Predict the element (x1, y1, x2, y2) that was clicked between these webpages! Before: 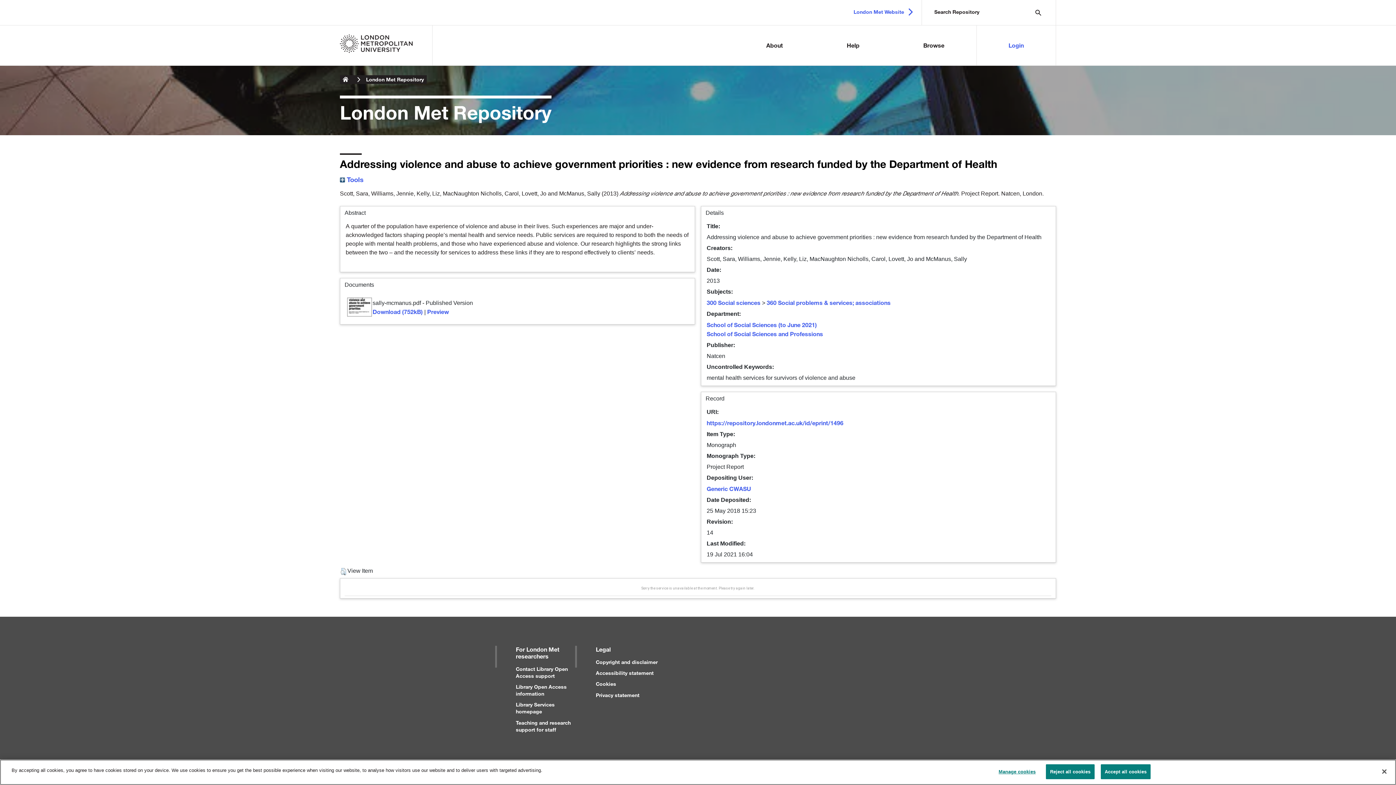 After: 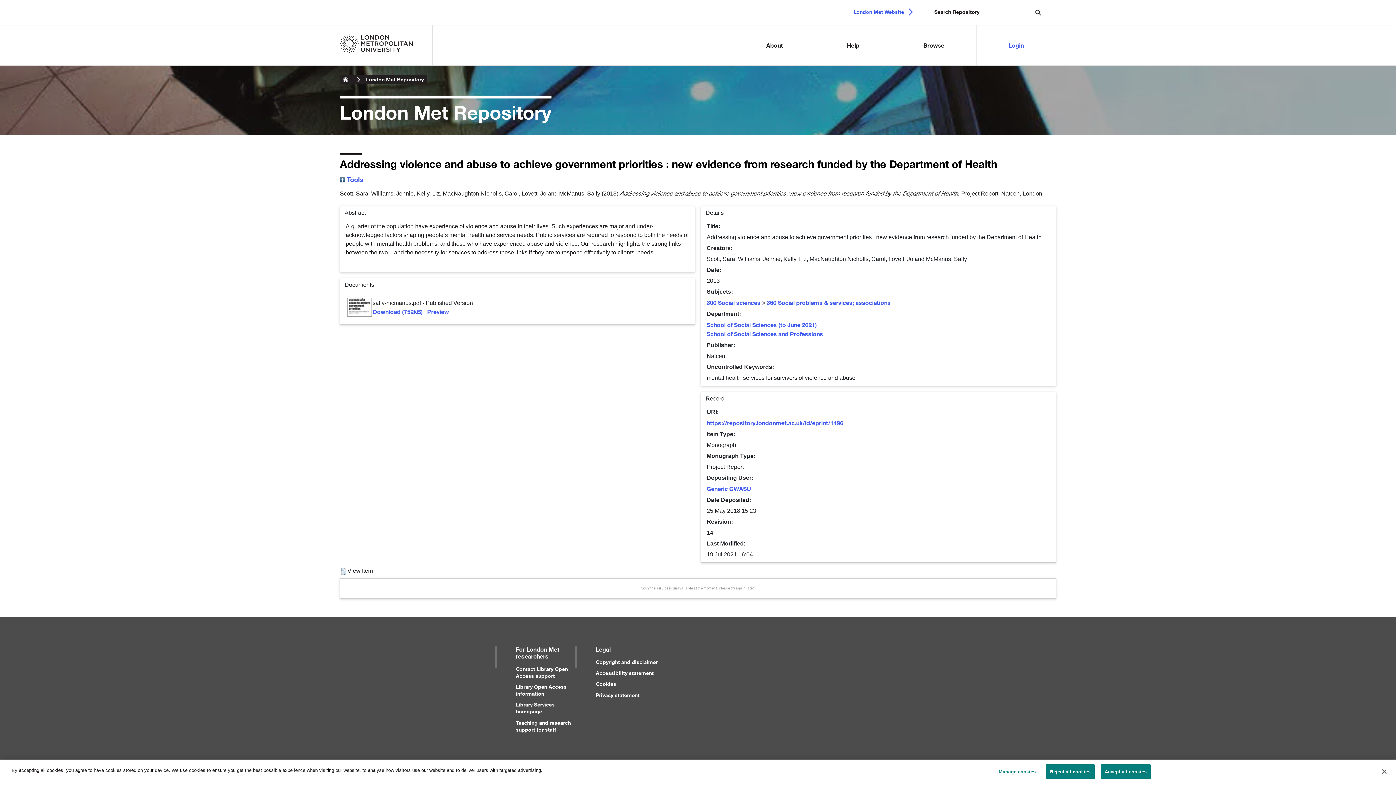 Action: label: Library Services homepage bbox: (516, 701, 554, 715)